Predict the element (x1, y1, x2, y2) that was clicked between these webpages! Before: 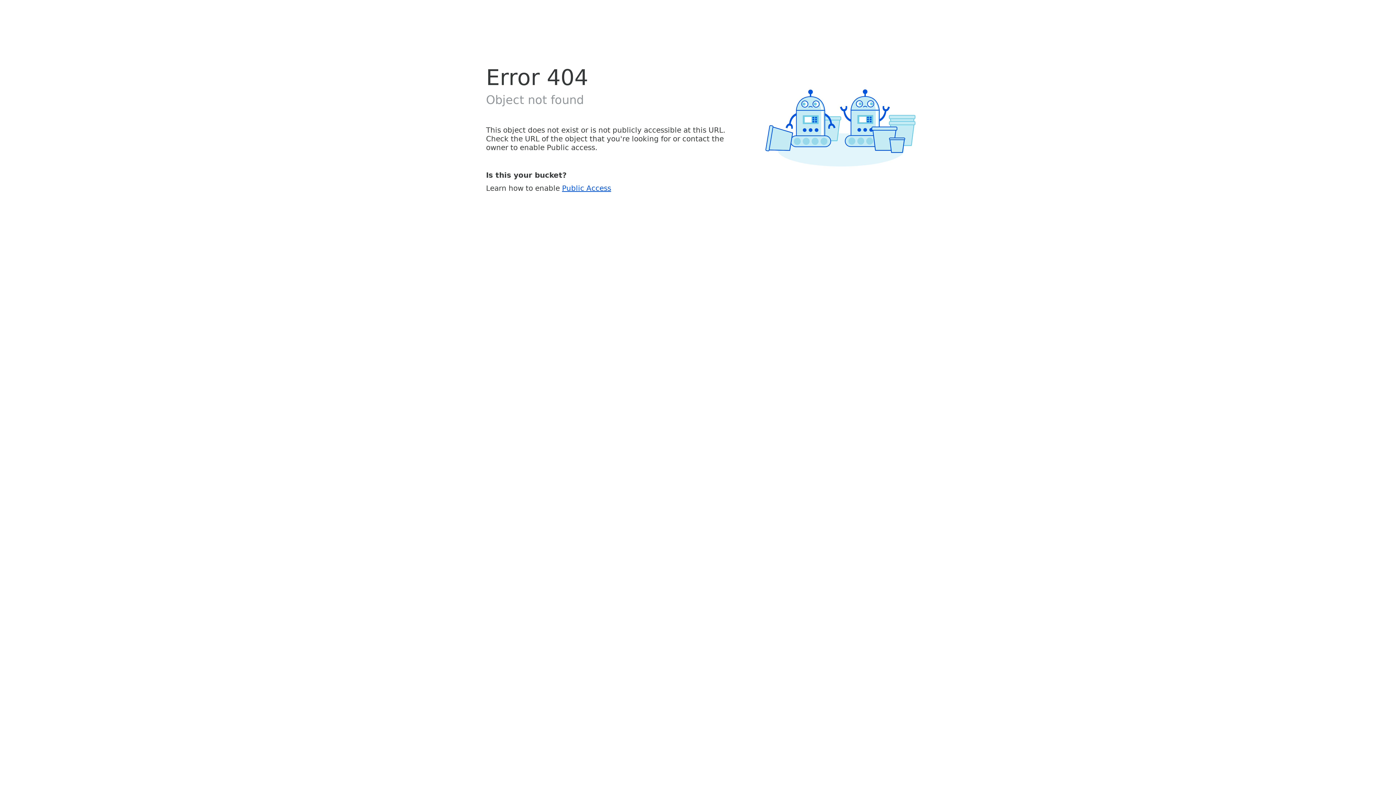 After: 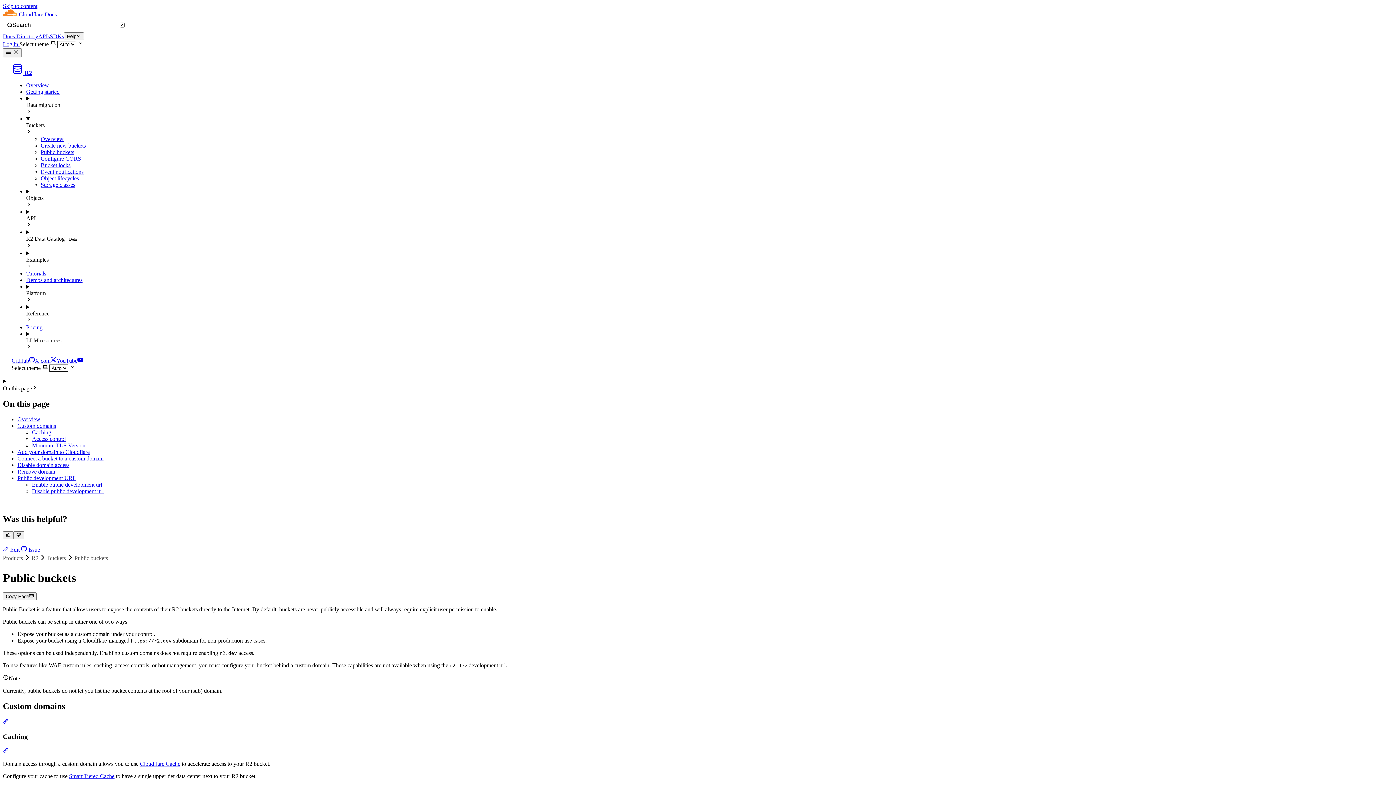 Action: label: Public Access bbox: (562, 183, 611, 192)